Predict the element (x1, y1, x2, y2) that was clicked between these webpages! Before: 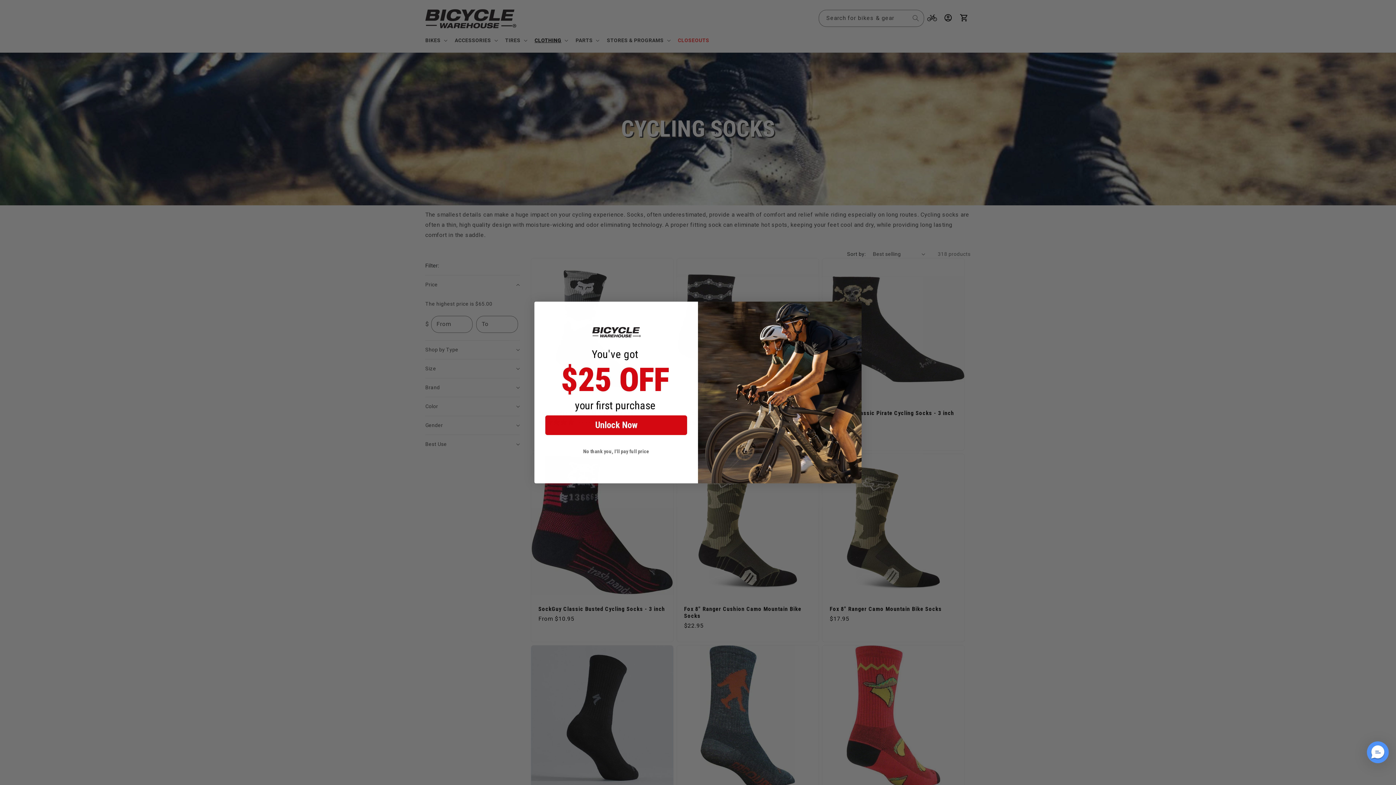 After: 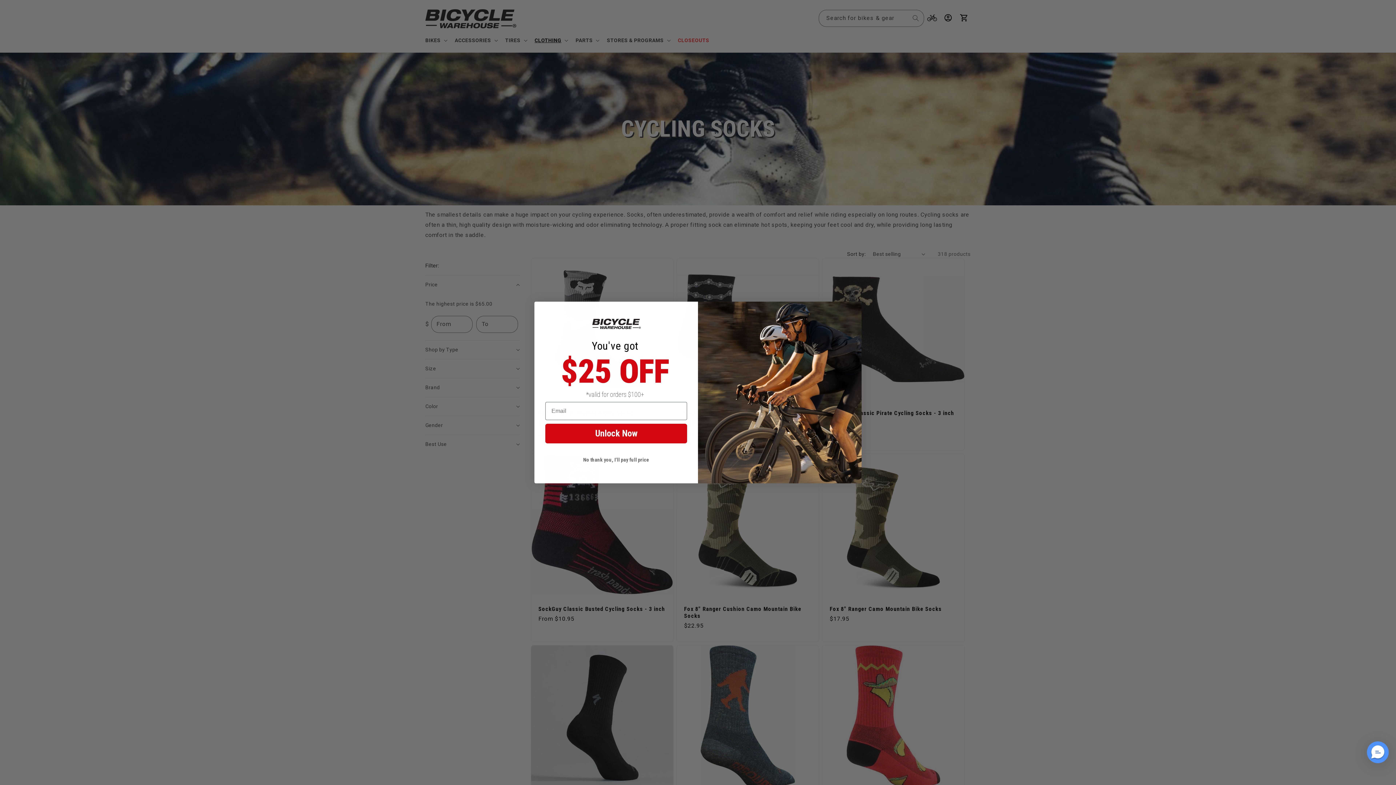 Action: bbox: (545, 415, 687, 435) label: Unlock Now